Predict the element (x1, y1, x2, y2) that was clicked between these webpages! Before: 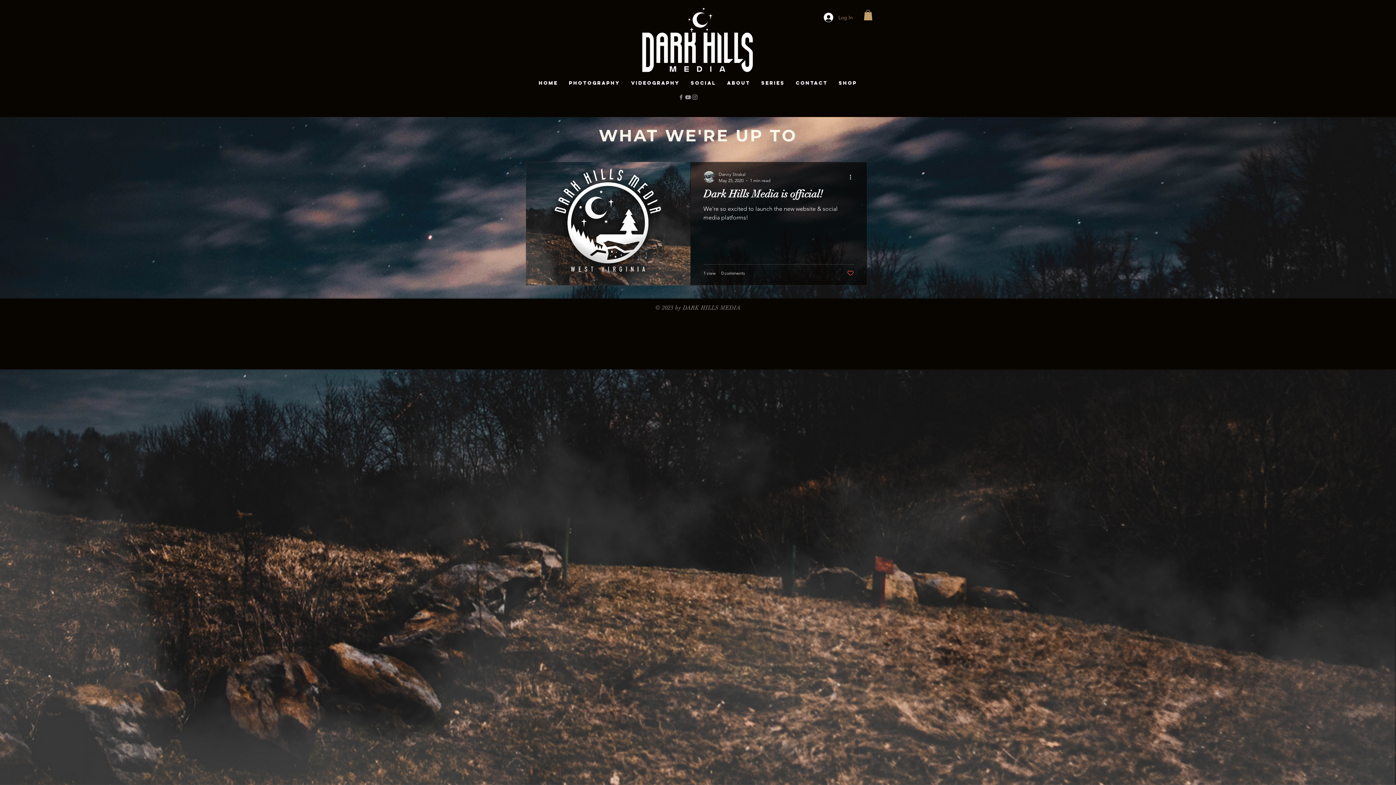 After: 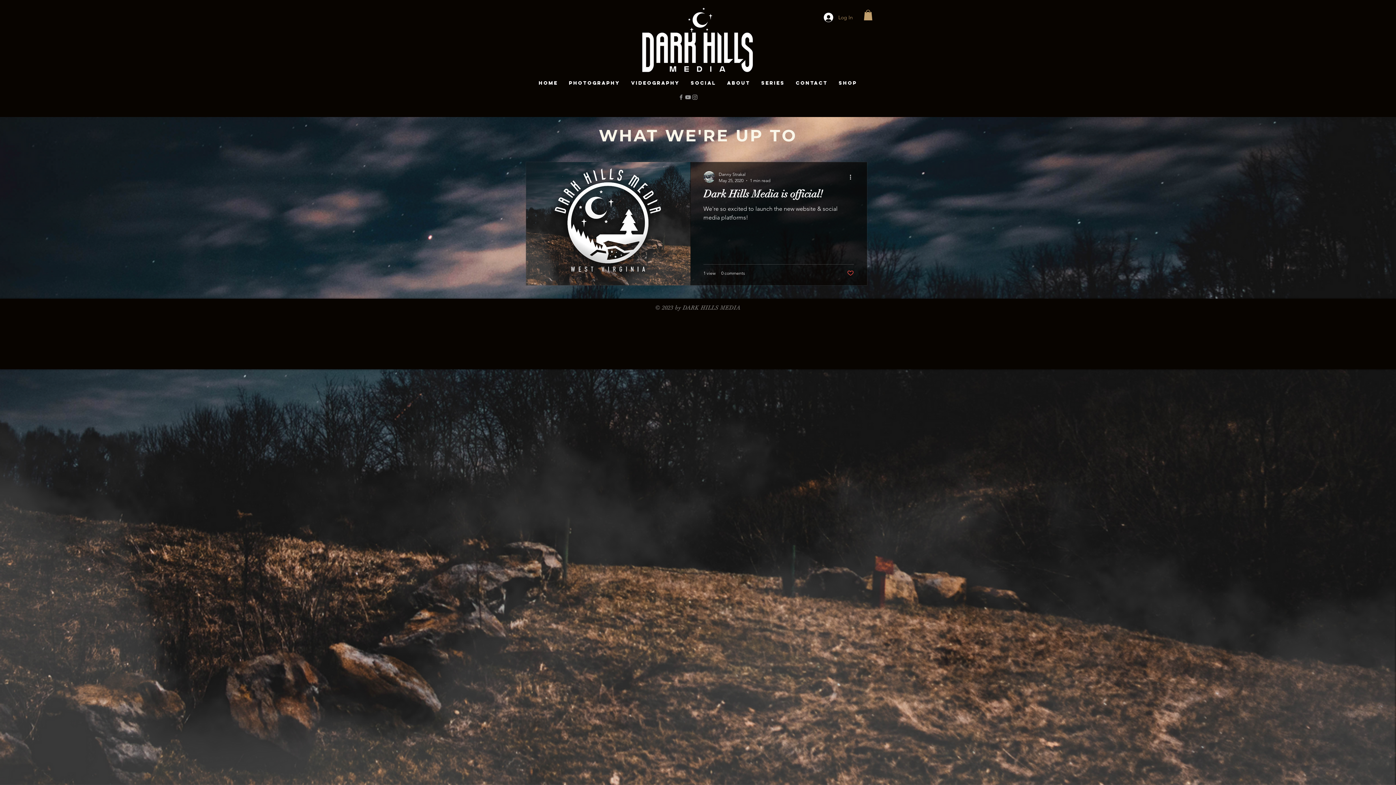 Action: bbox: (677, 93, 684, 100) label: Grey Facebook Icon